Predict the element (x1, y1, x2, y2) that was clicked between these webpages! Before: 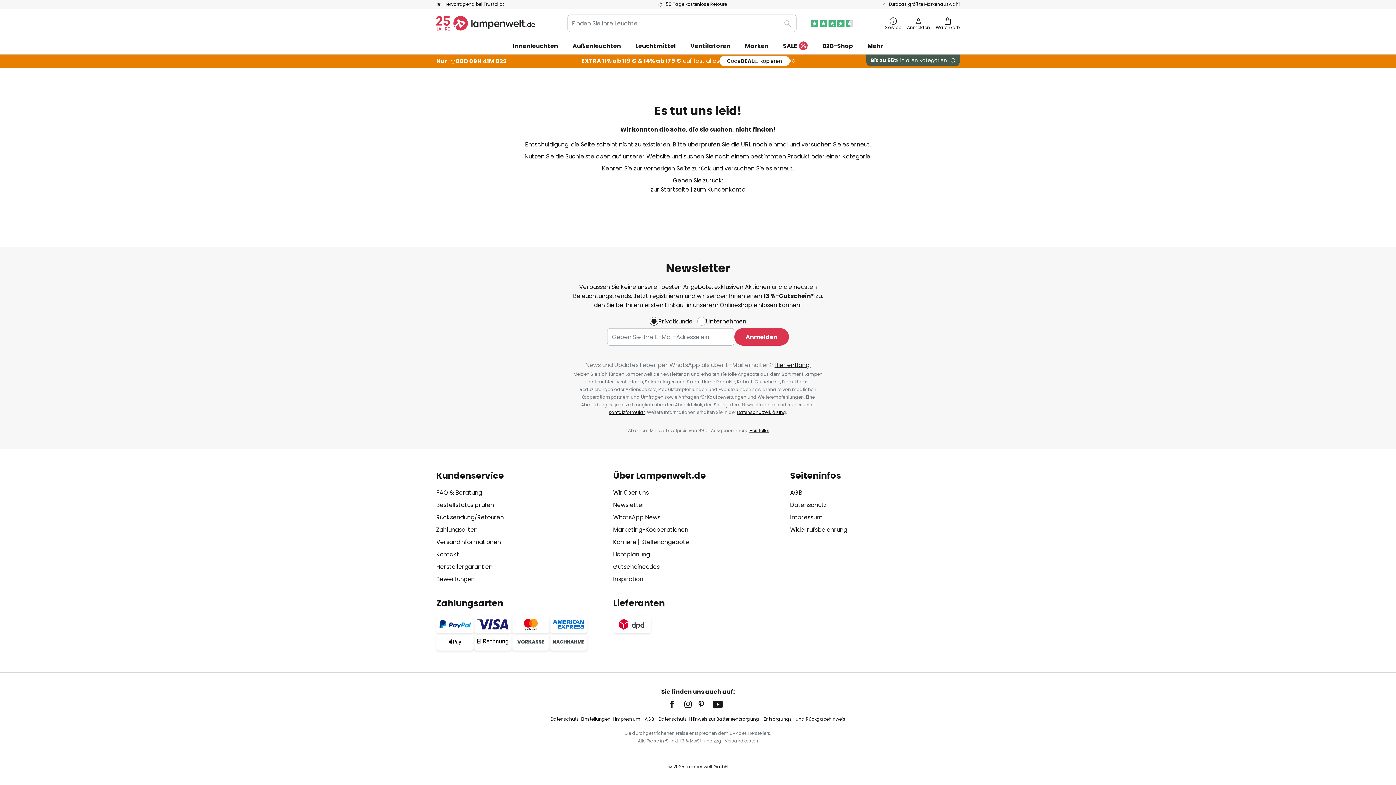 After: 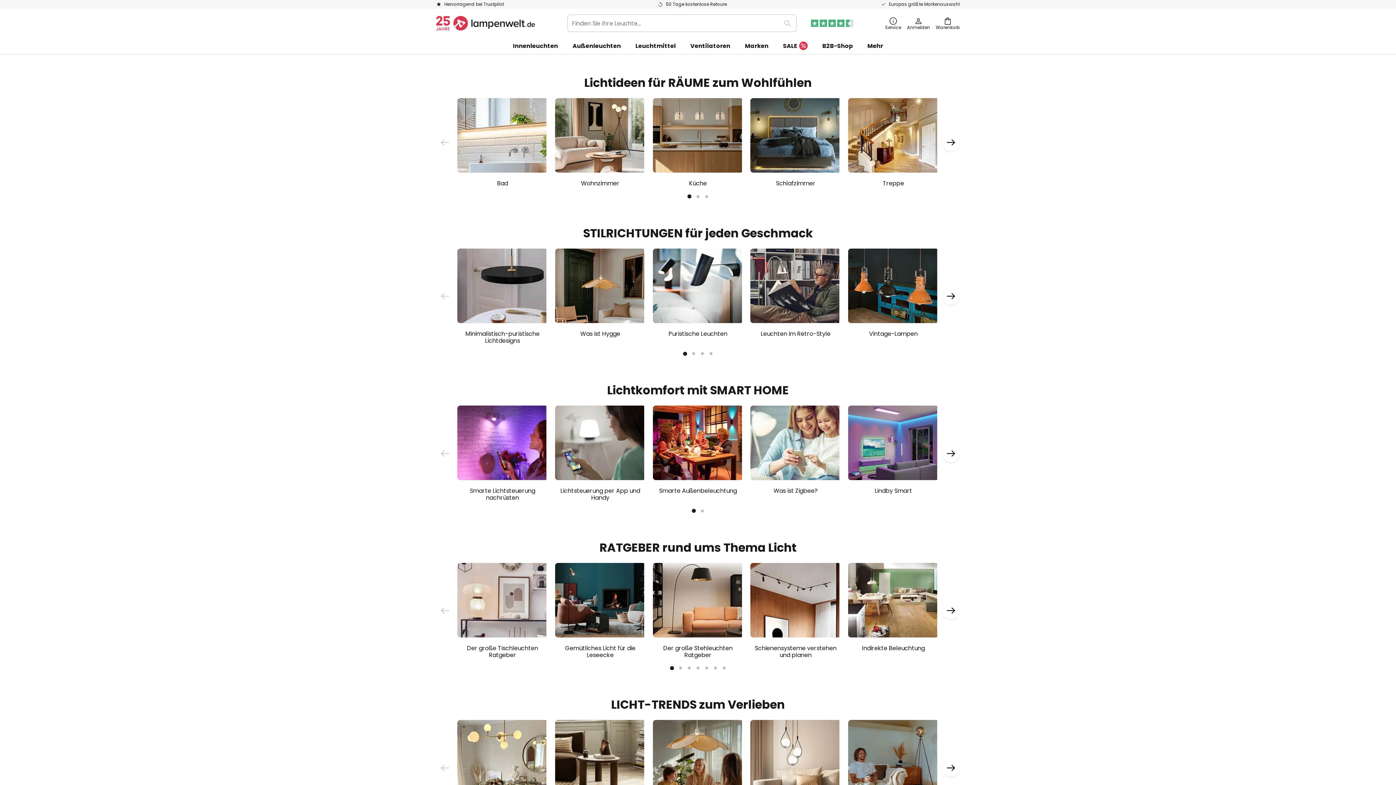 Action: label: Inspiration bbox: (613, 575, 643, 583)